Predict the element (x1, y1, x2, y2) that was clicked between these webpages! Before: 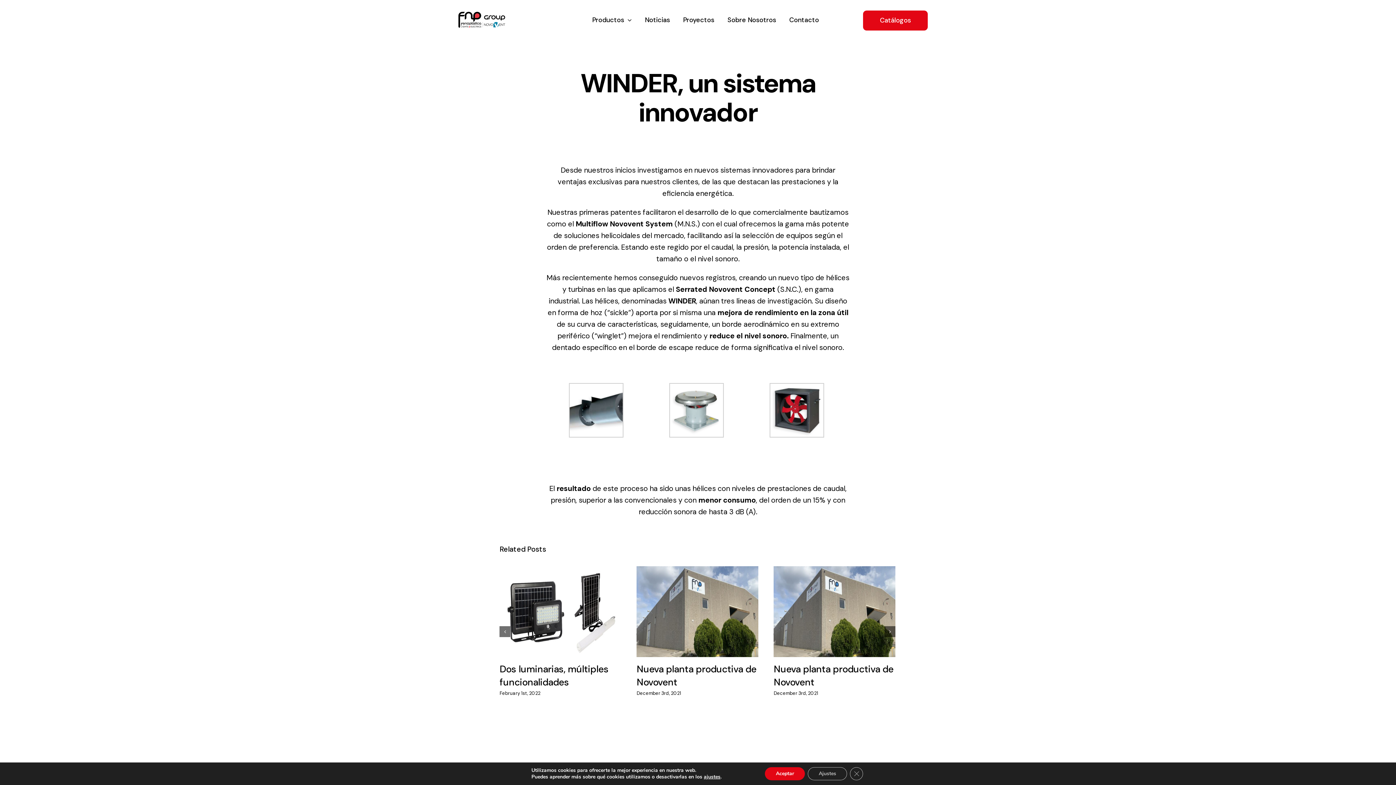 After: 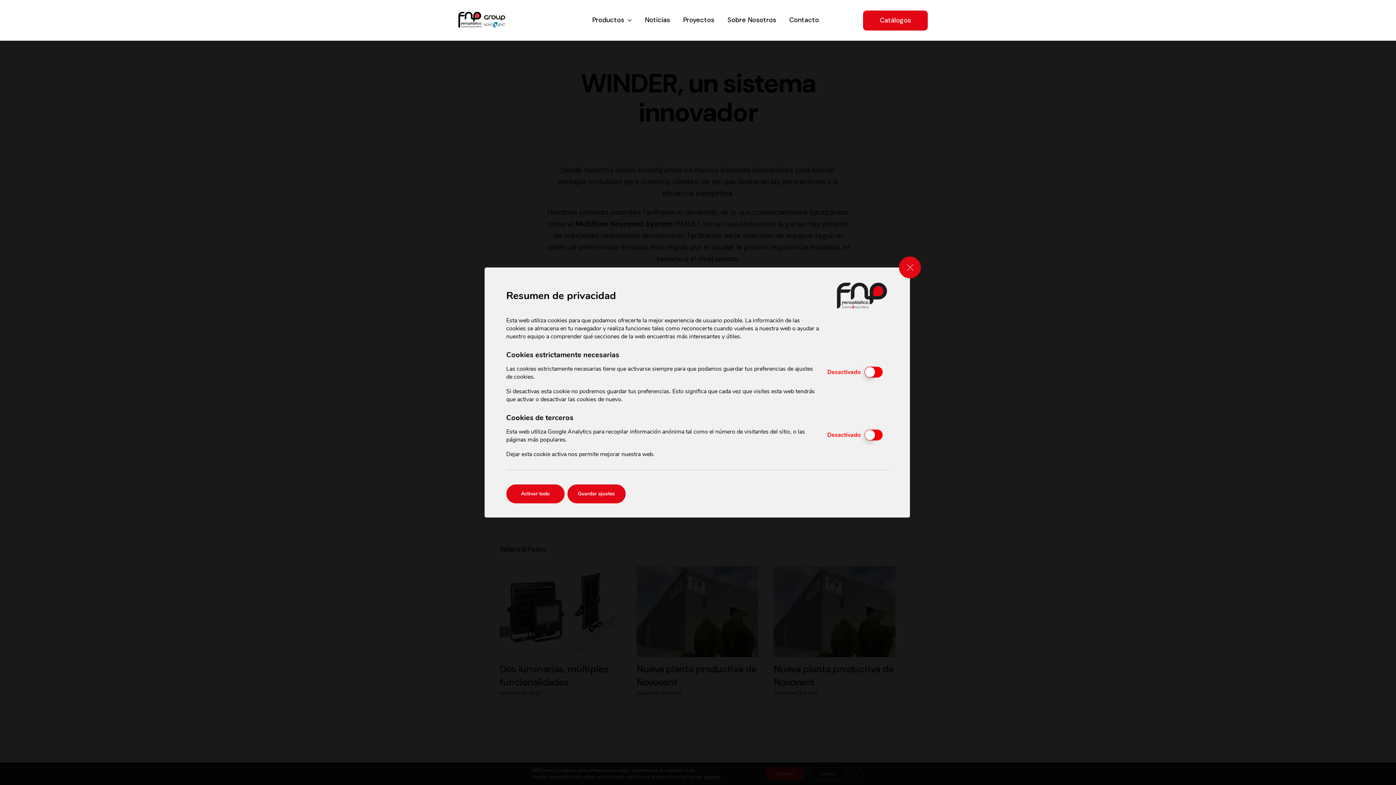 Action: bbox: (703, 774, 720, 780) label: ajustes